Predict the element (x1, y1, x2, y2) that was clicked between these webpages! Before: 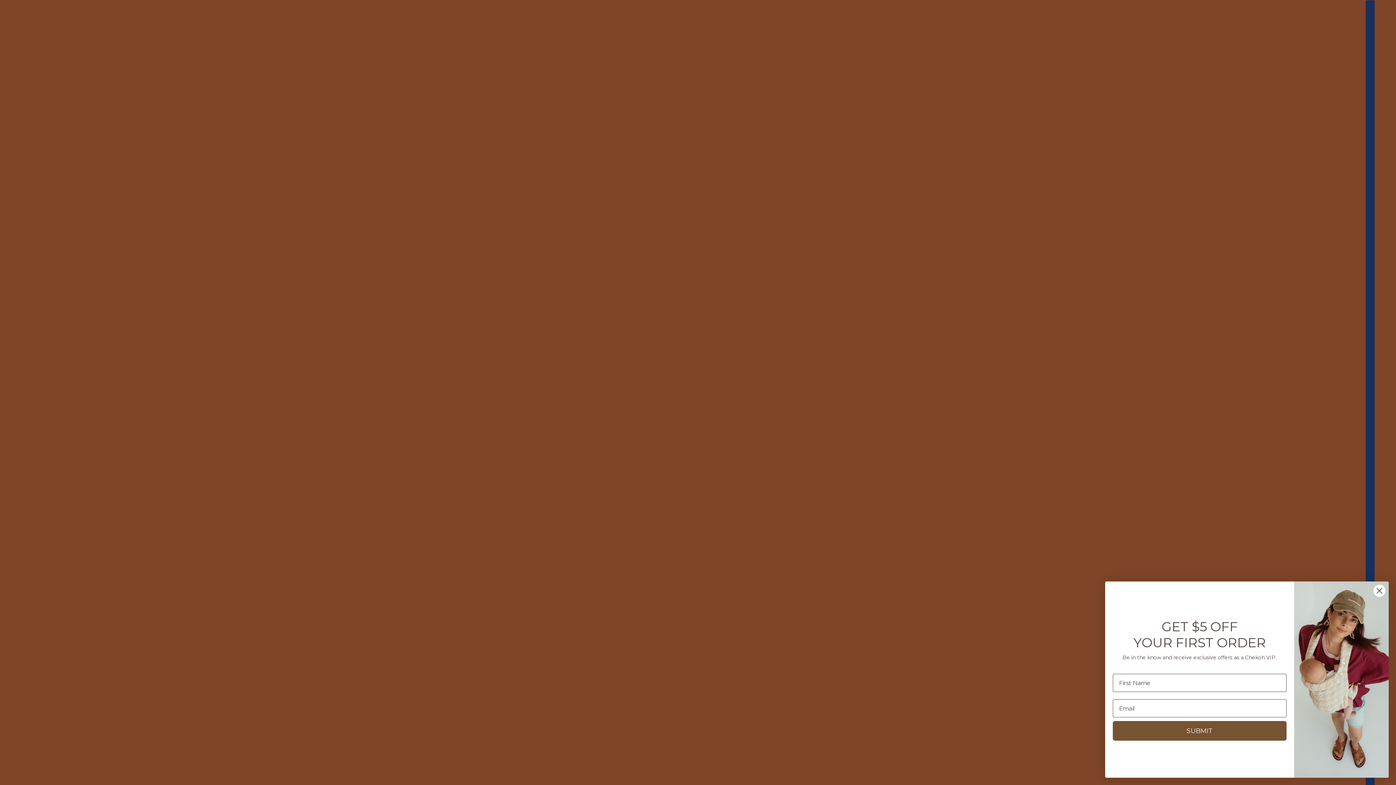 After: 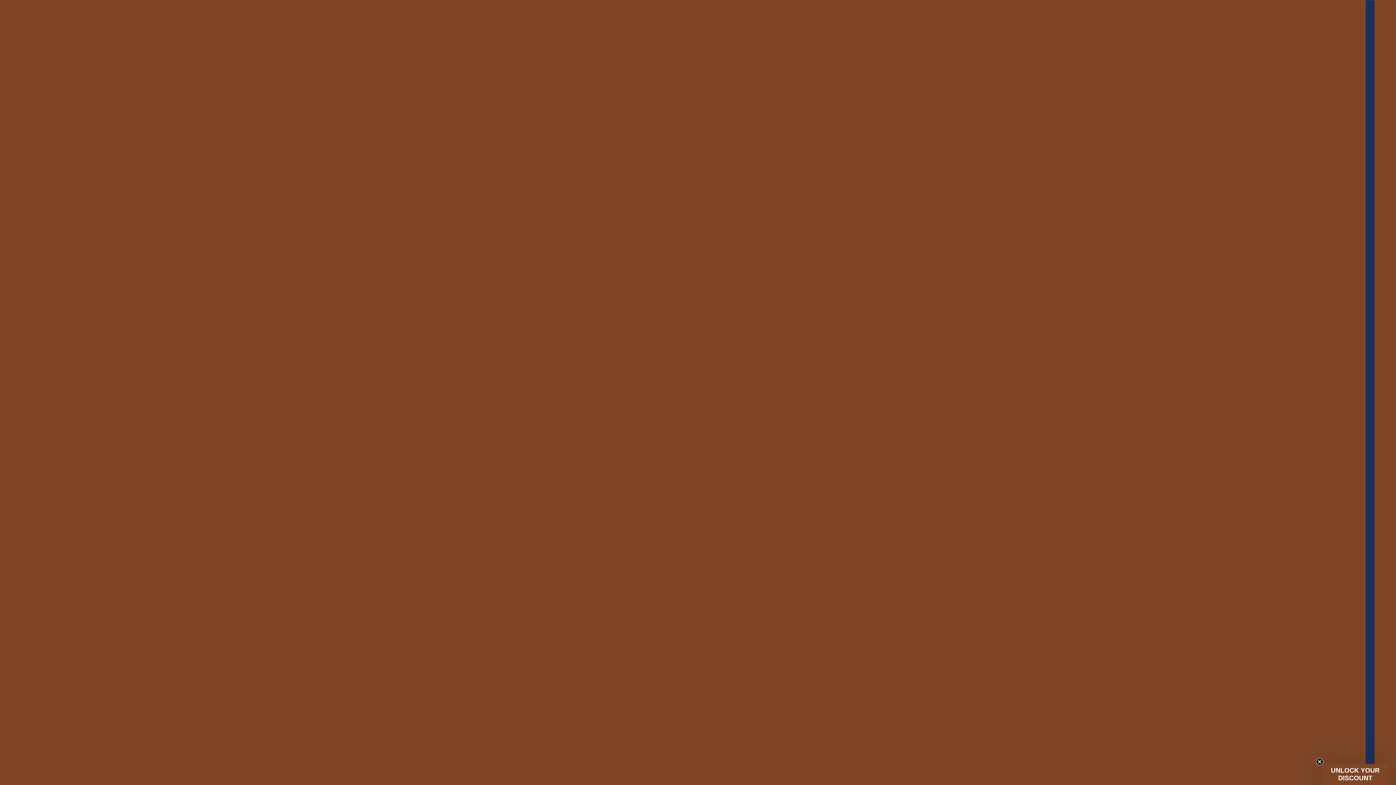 Action: label: Close dialog bbox: (1373, 584, 1386, 597)